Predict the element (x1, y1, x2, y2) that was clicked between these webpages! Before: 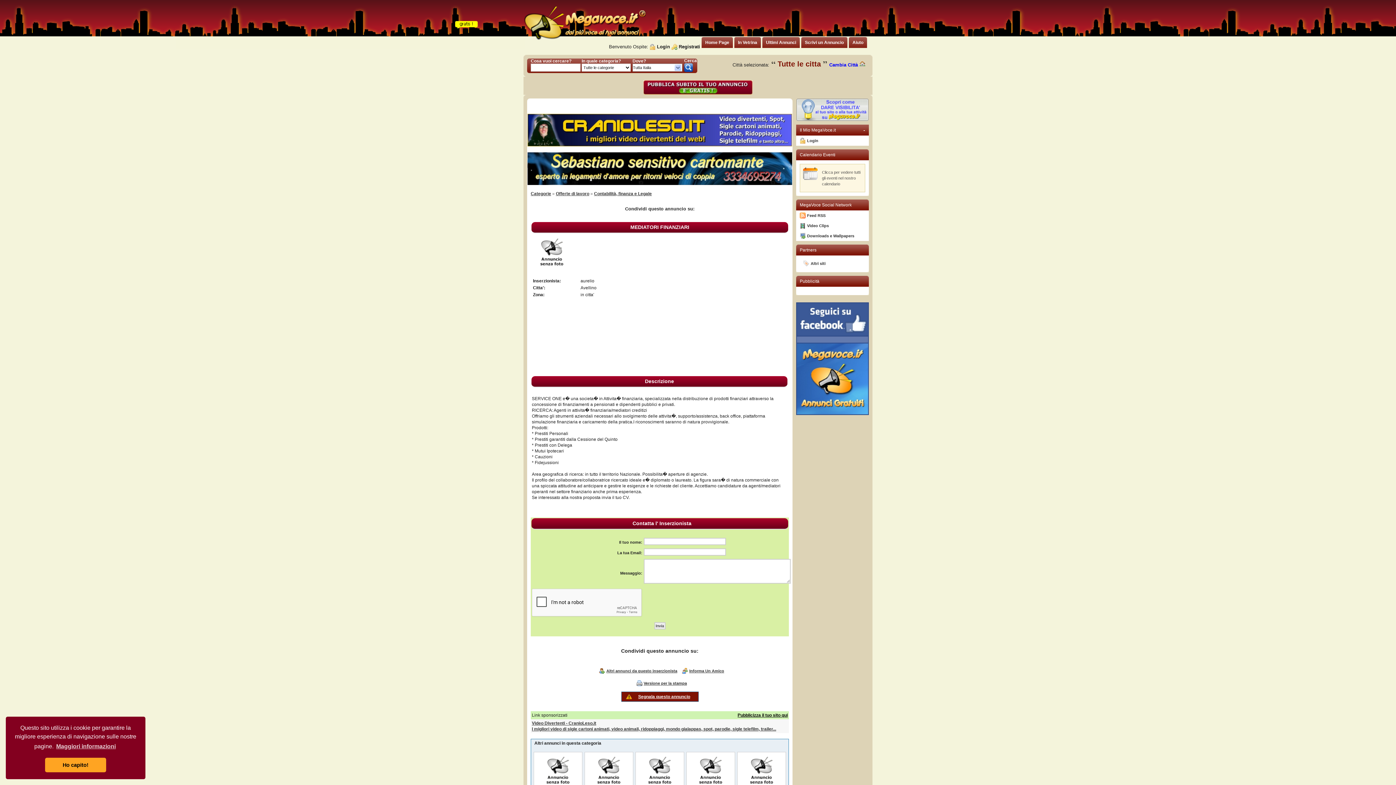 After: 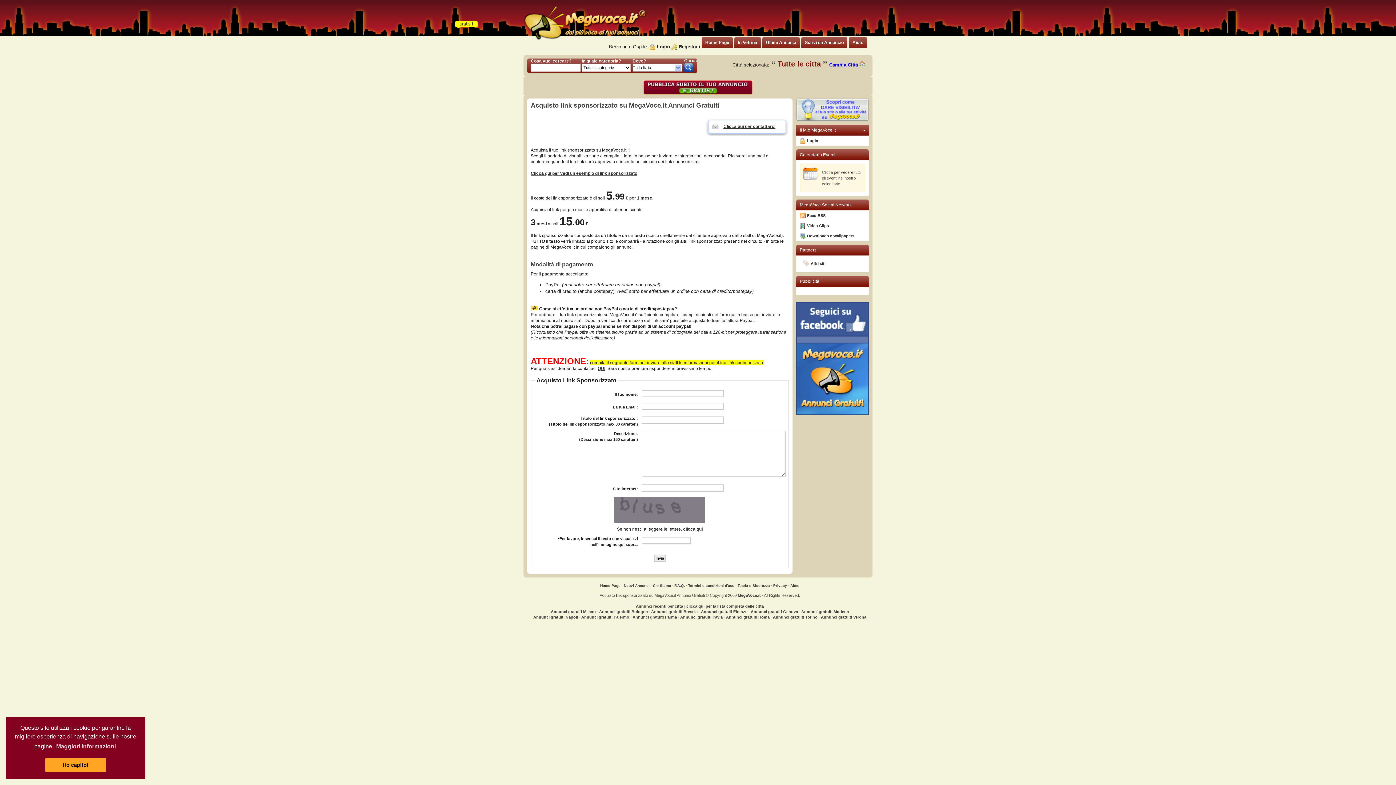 Action: bbox: (737, 713, 788, 718) label: Pubblicizza il tuo sito qui